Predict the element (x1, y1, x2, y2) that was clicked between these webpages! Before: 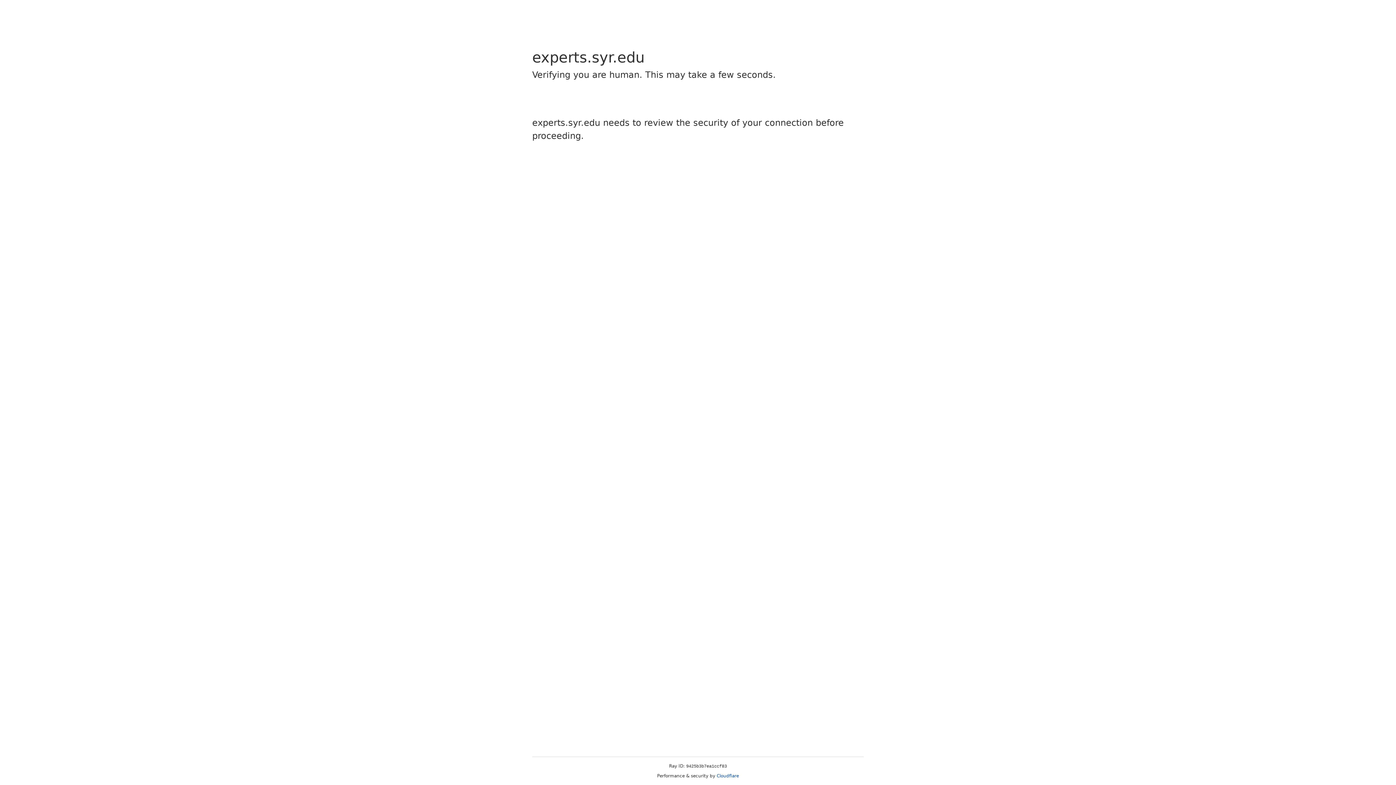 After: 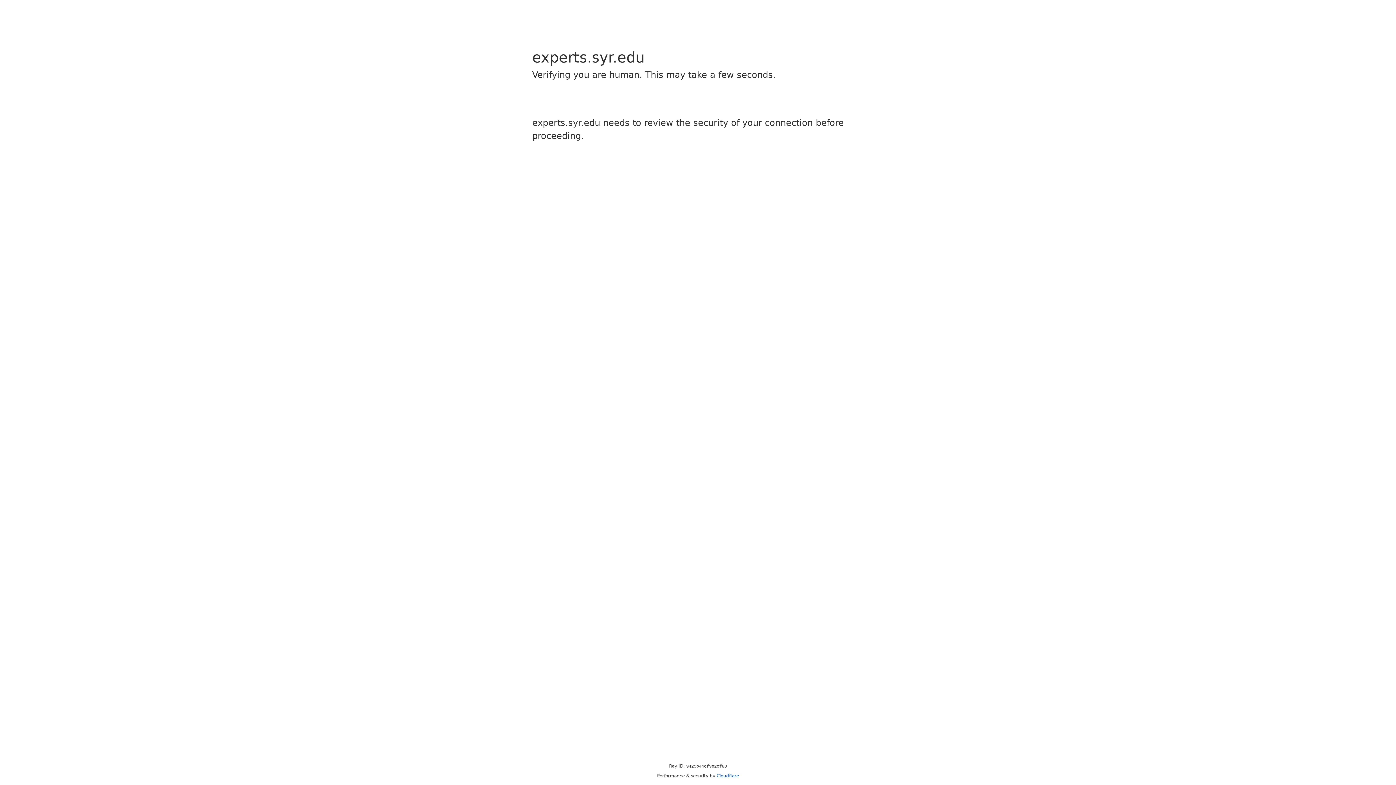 Action: bbox: (716, 773, 739, 778) label: Cloudflare